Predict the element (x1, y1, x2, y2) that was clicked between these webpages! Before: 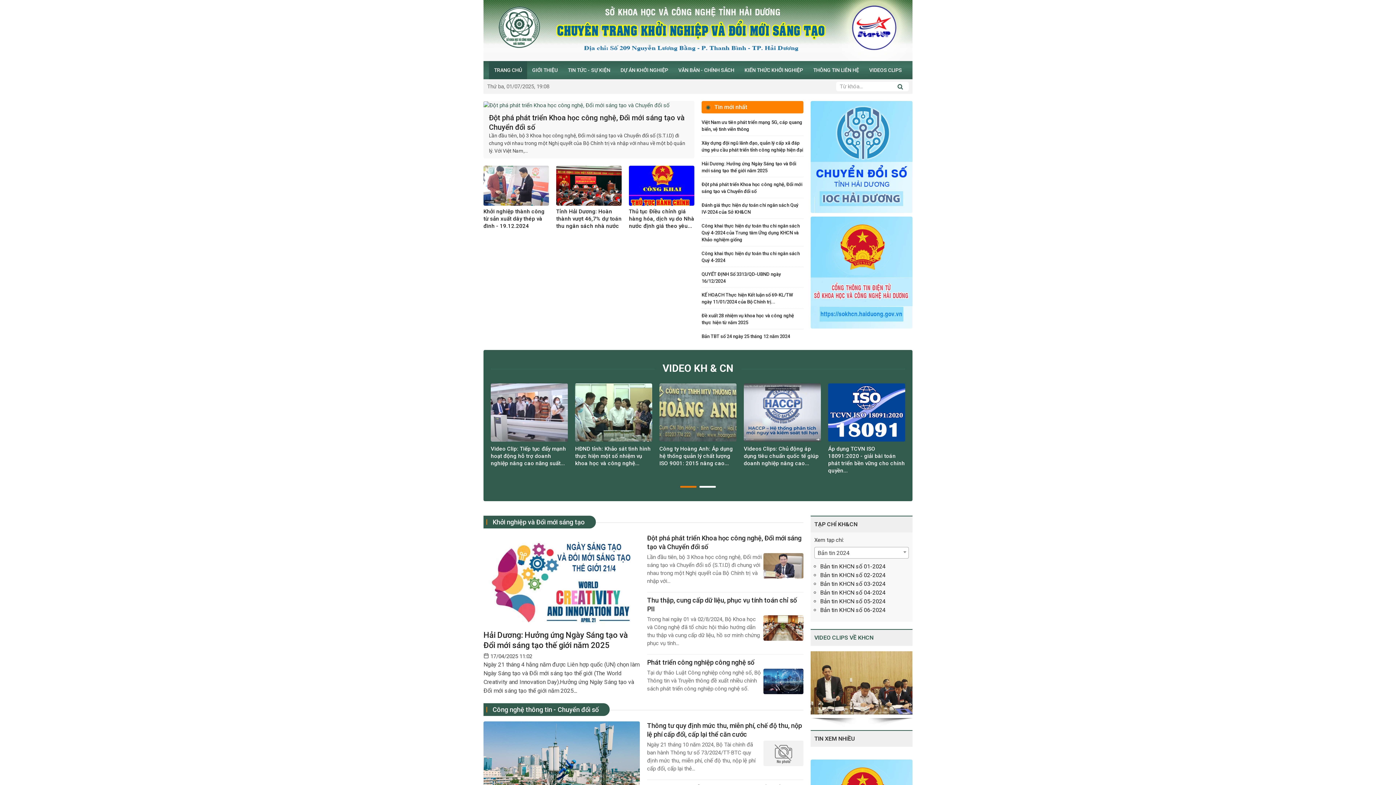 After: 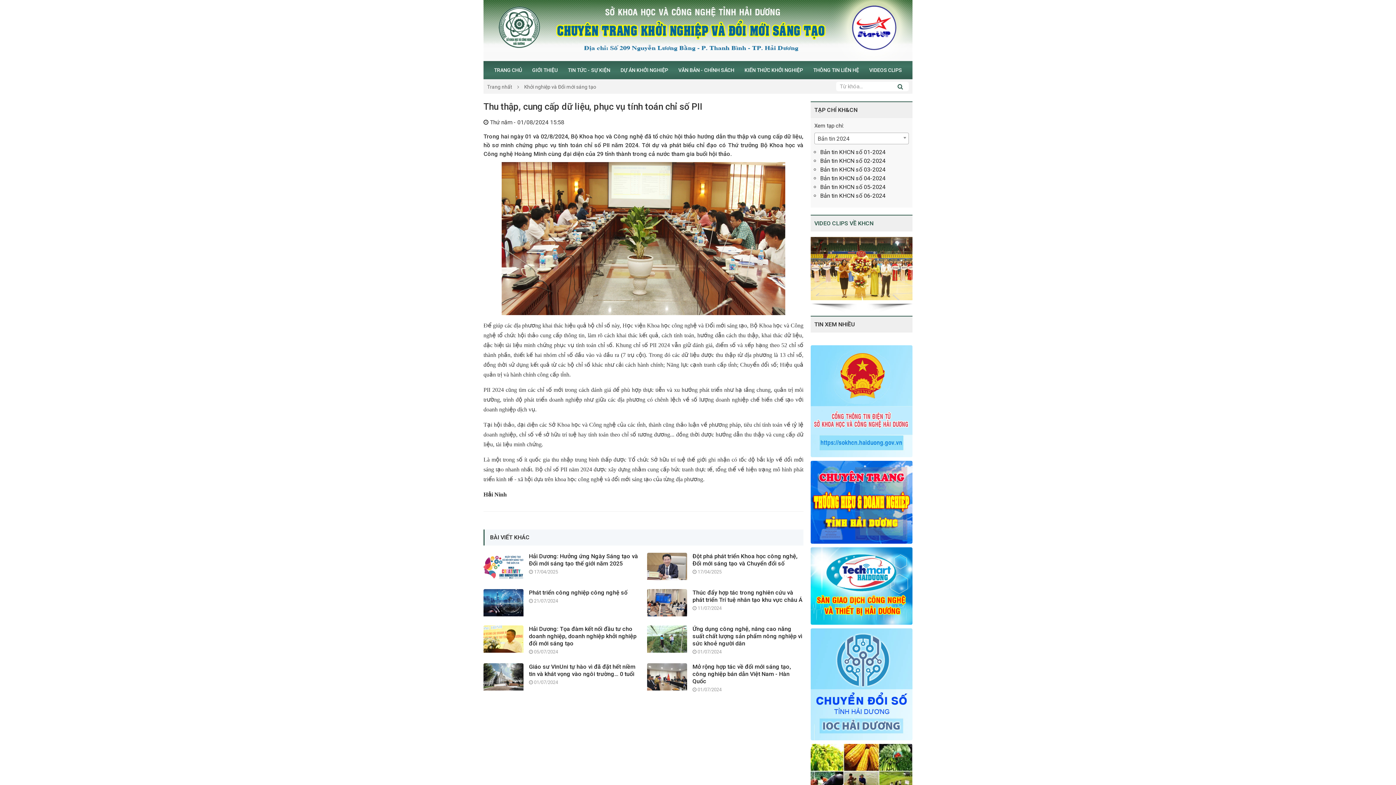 Action: bbox: (763, 624, 803, 631)